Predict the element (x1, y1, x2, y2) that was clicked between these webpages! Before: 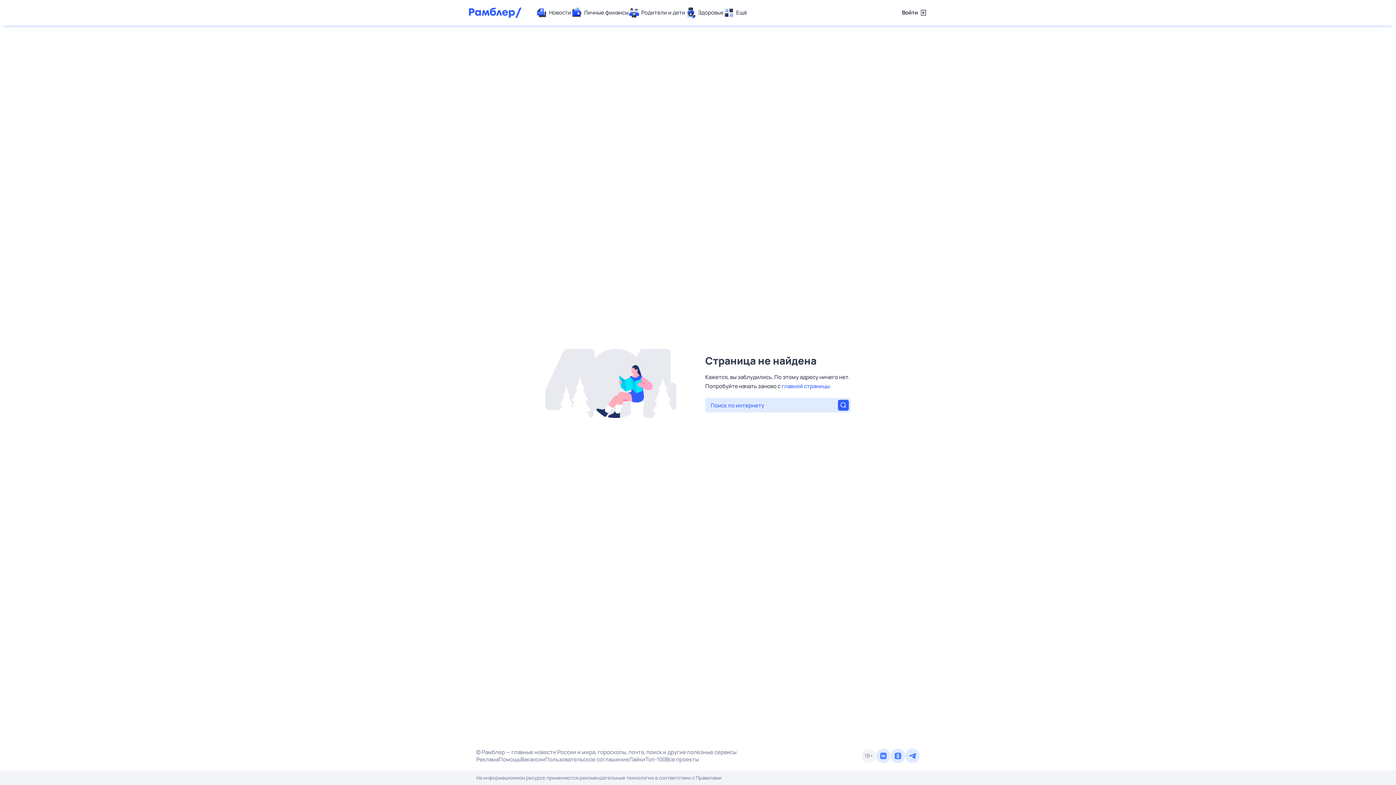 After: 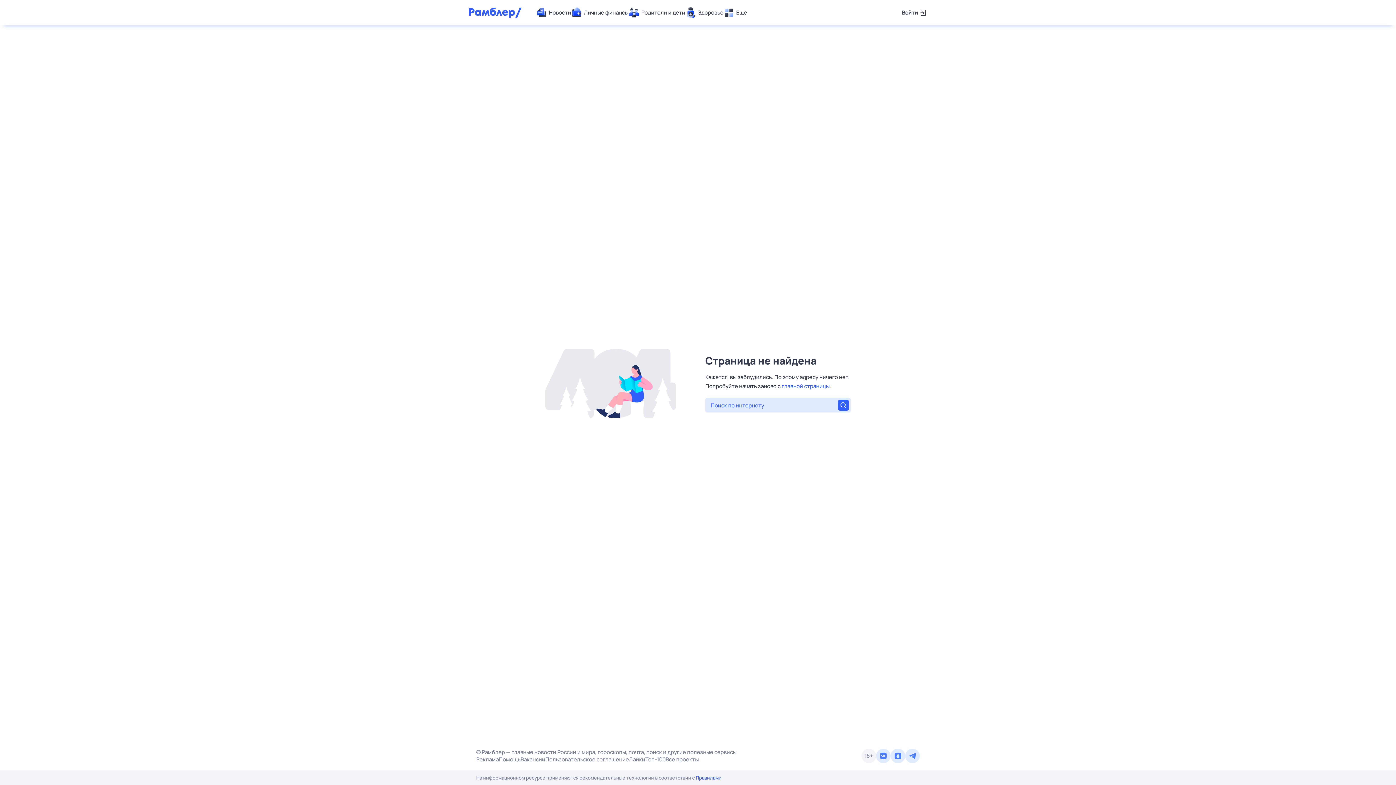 Action: bbox: (696, 774, 721, 781) label: Правилами